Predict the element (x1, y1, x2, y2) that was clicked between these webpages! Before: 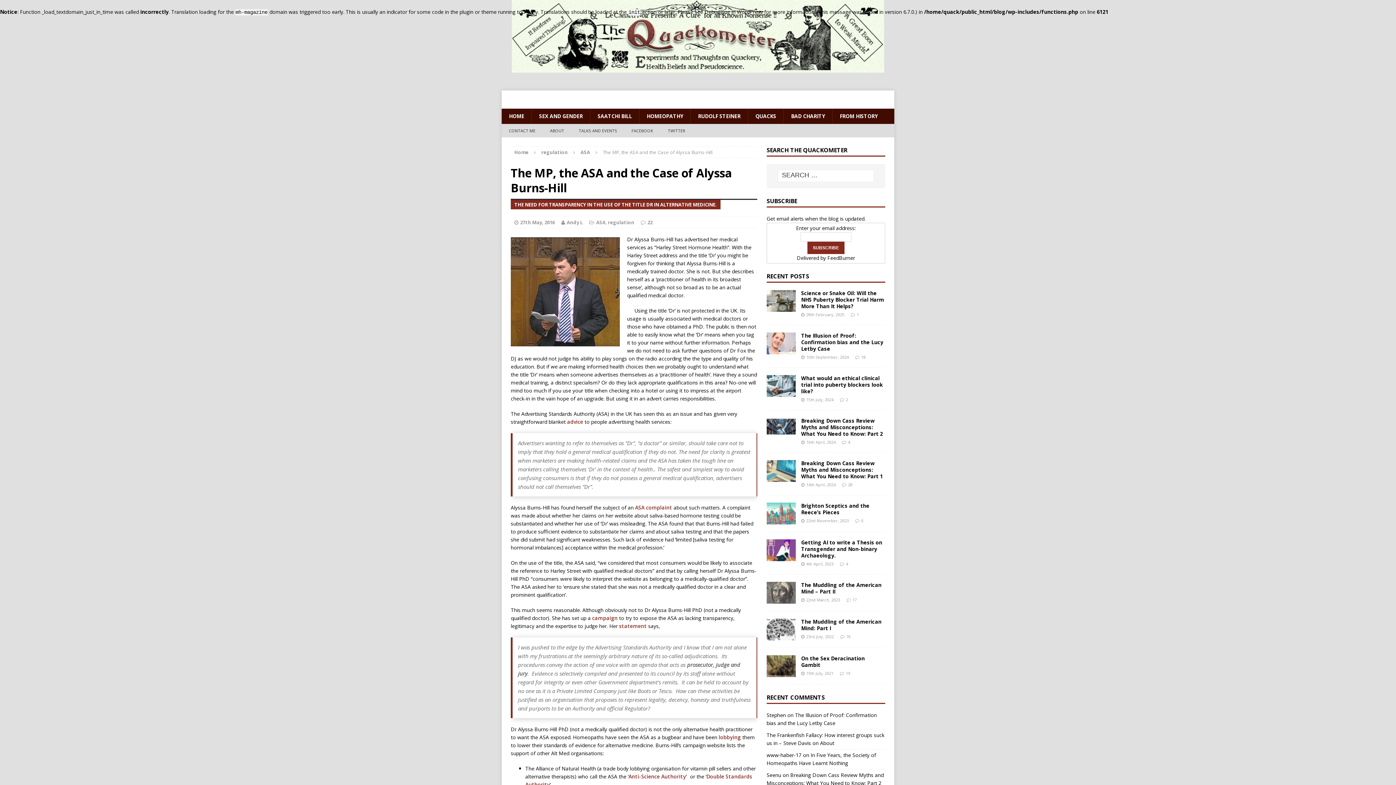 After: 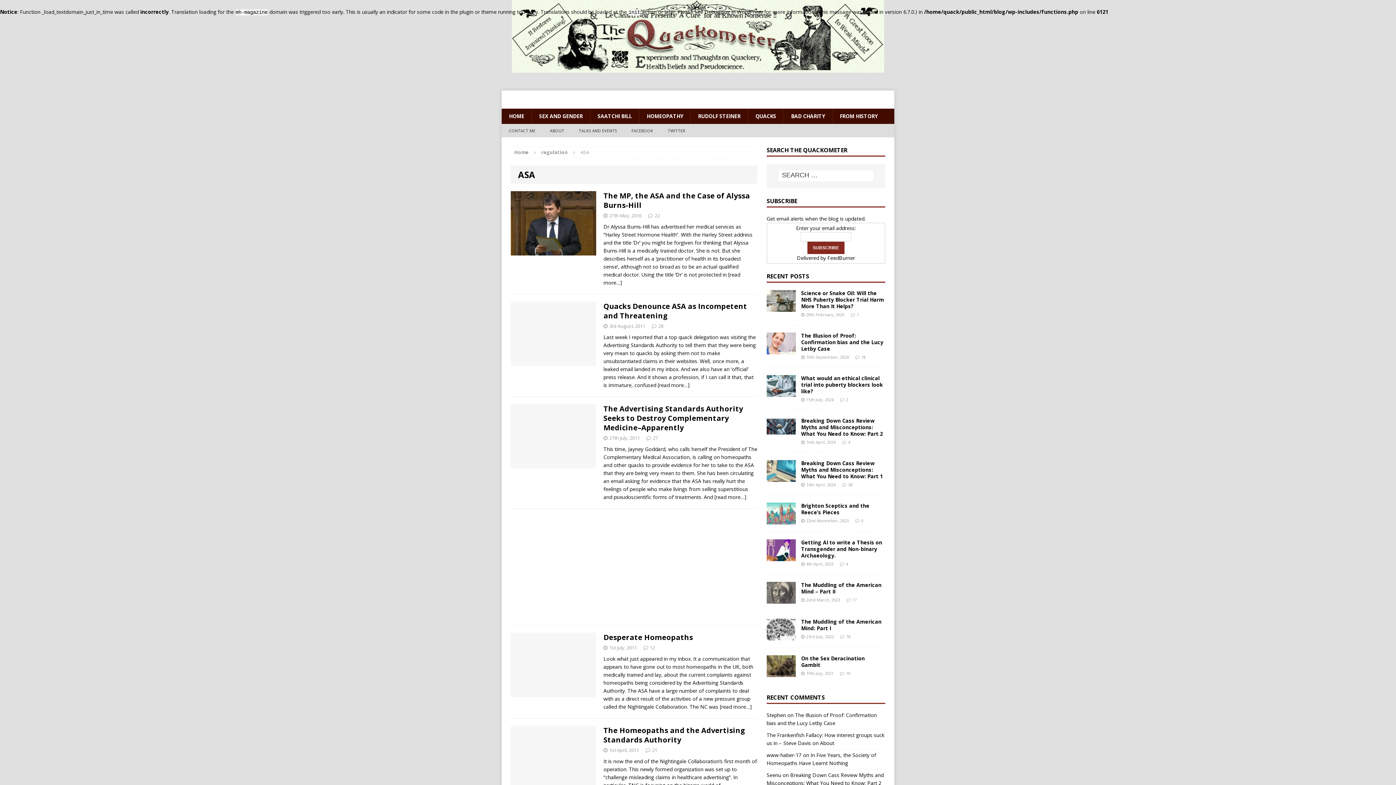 Action: bbox: (580, 149, 590, 155) label: ASA